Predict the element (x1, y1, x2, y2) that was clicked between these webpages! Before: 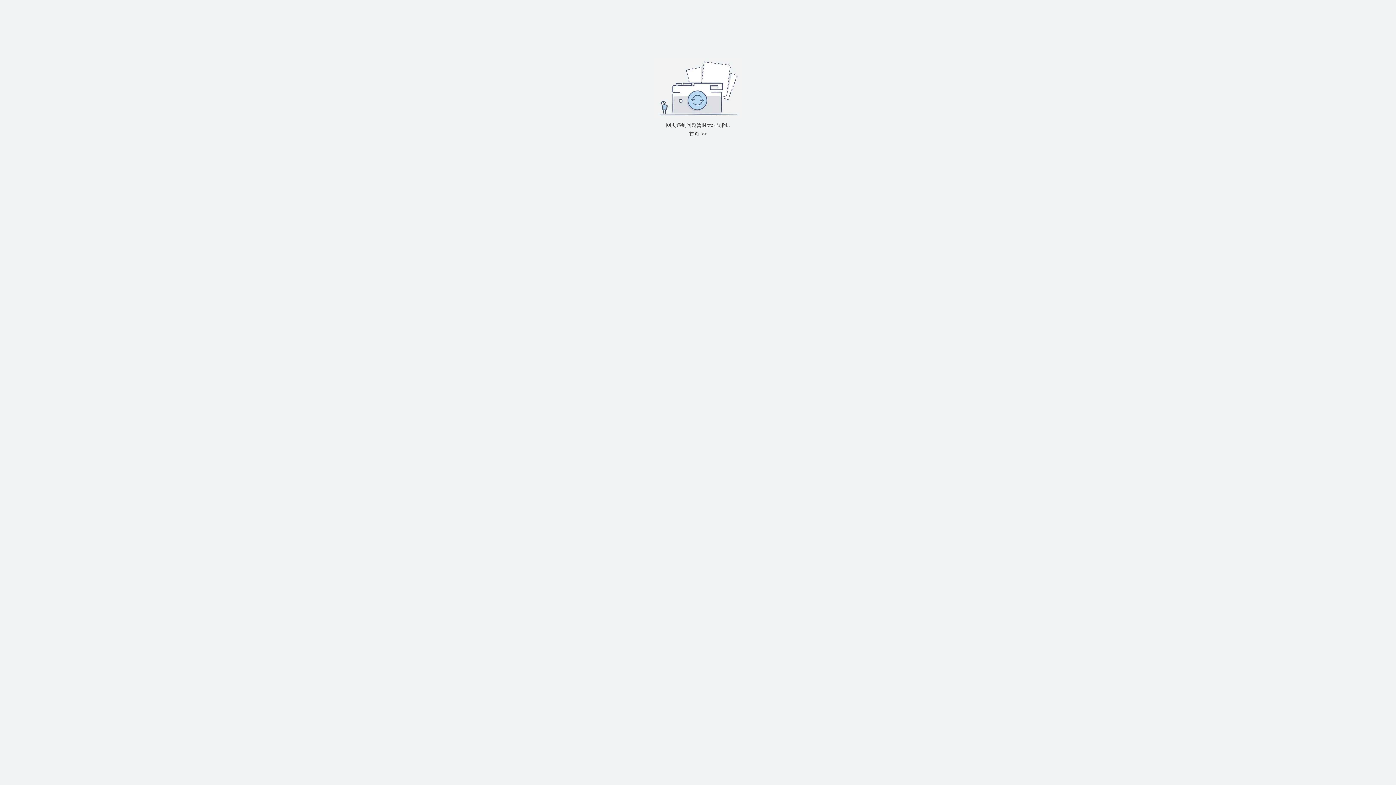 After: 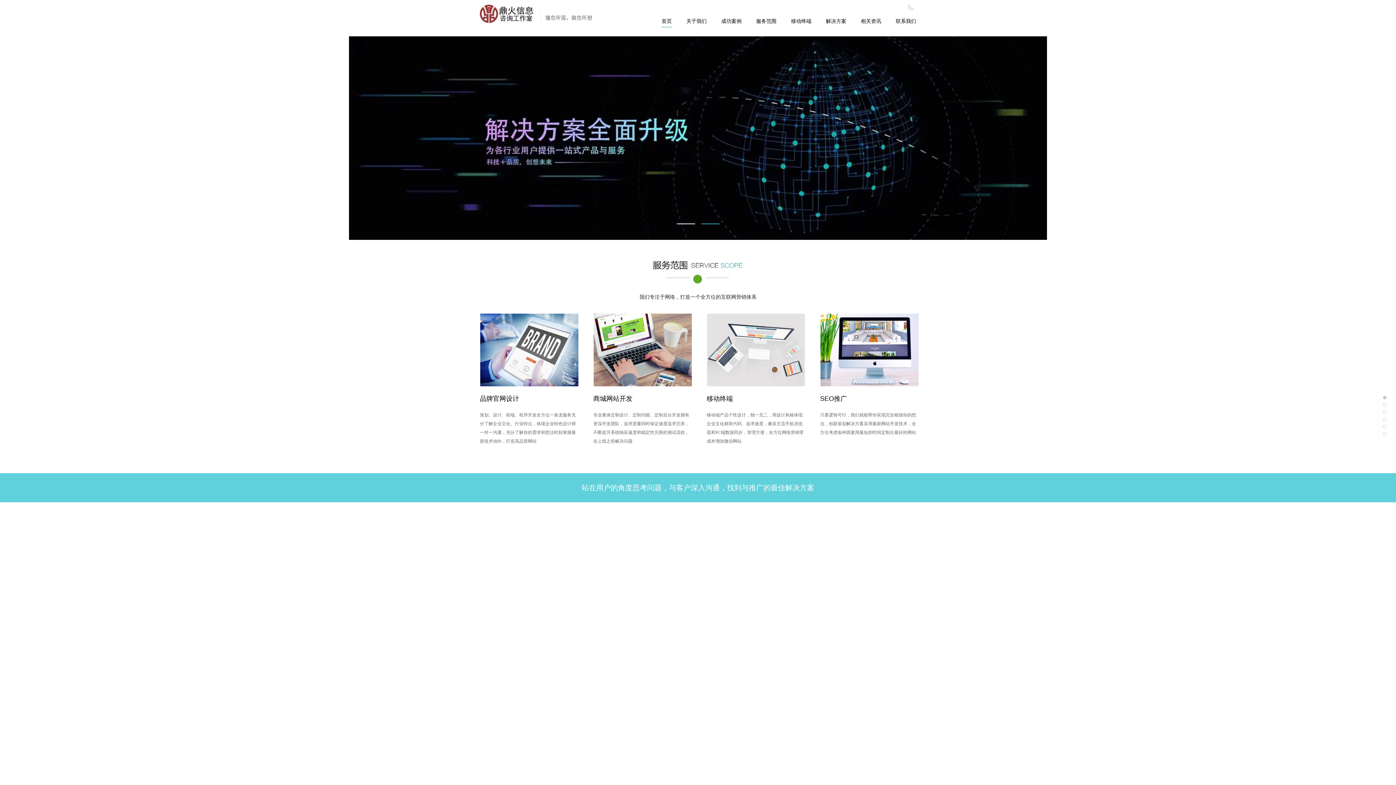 Action: label: 首页 >> bbox: (689, 130, 706, 136)